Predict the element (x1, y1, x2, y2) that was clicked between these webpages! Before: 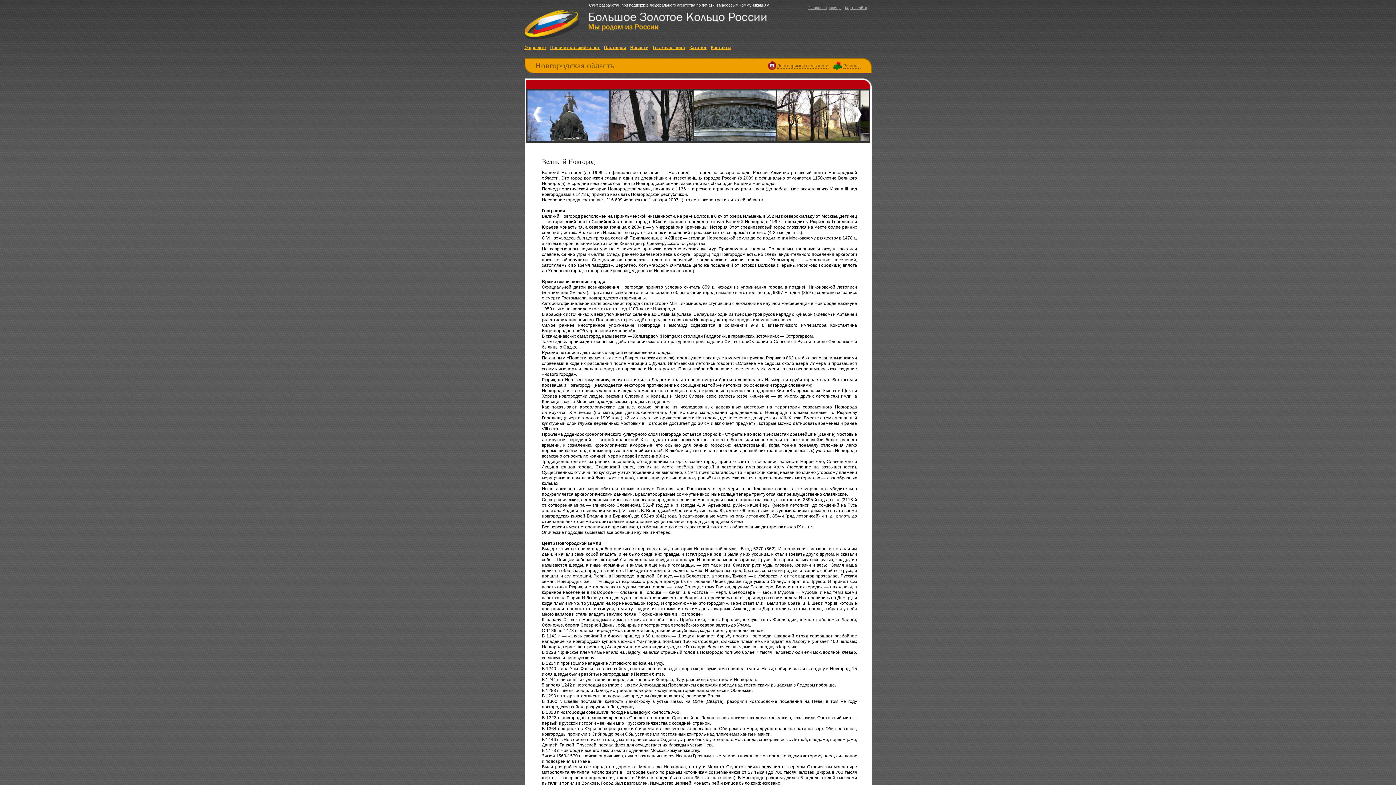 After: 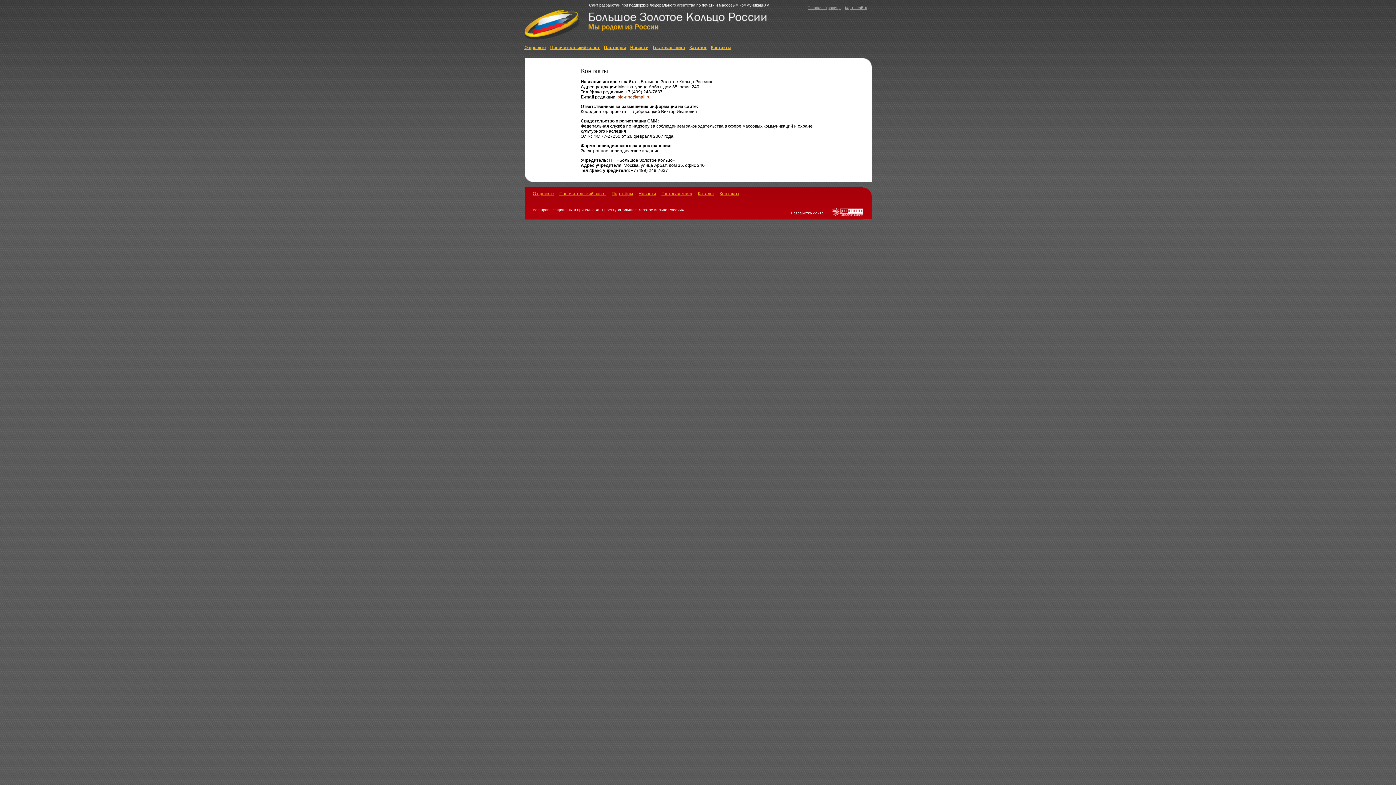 Action: bbox: (711, 45, 731, 50) label: Контакты